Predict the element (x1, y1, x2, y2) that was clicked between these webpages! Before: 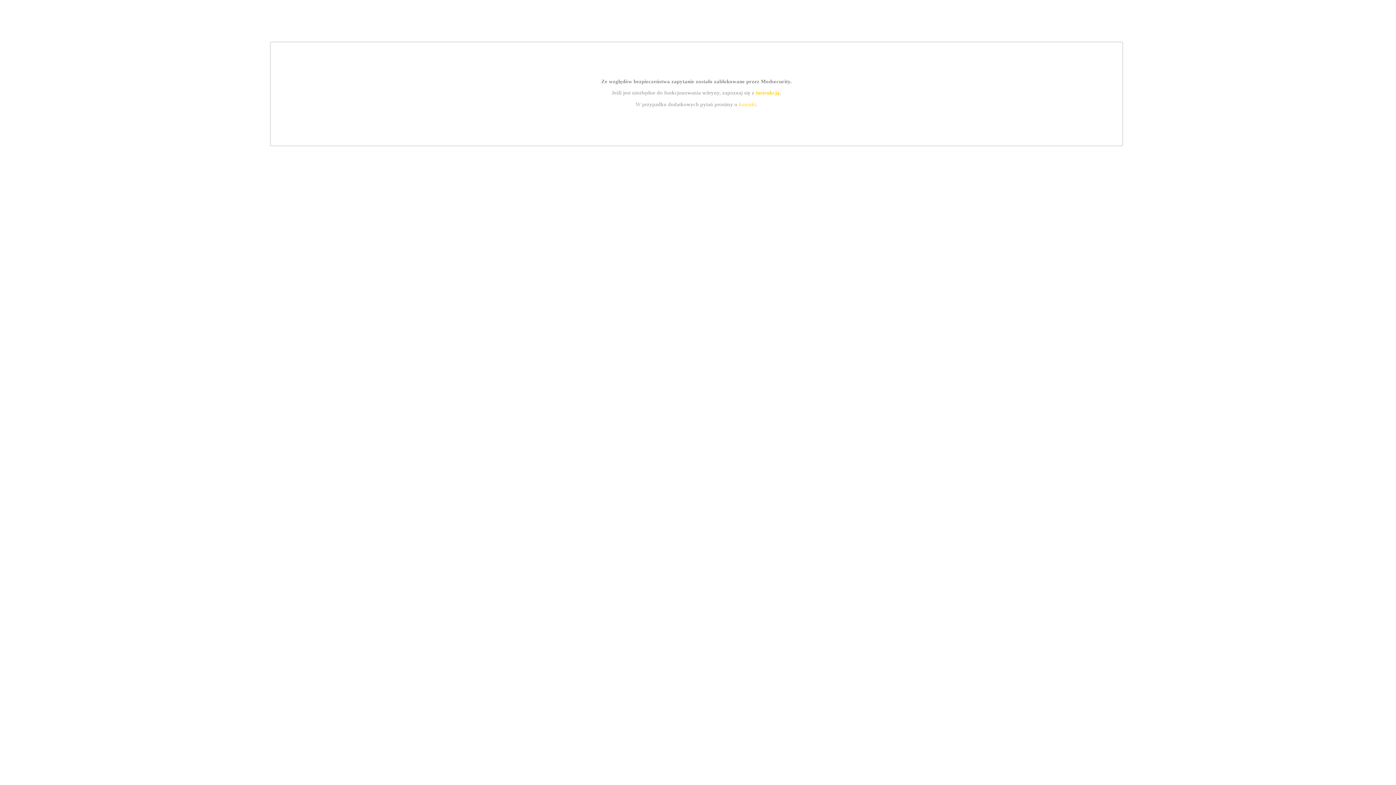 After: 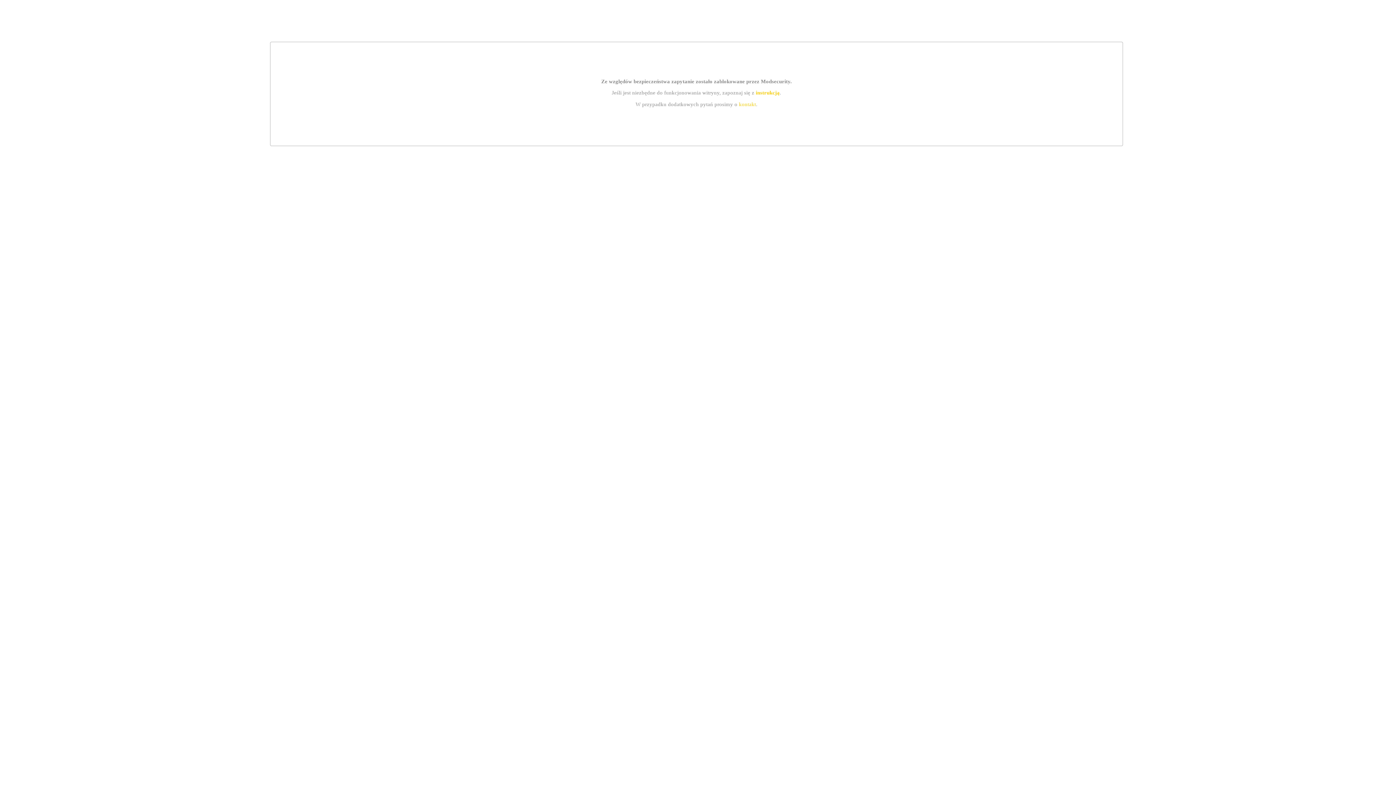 Action: bbox: (755, 89, 779, 95) label: instrukcją